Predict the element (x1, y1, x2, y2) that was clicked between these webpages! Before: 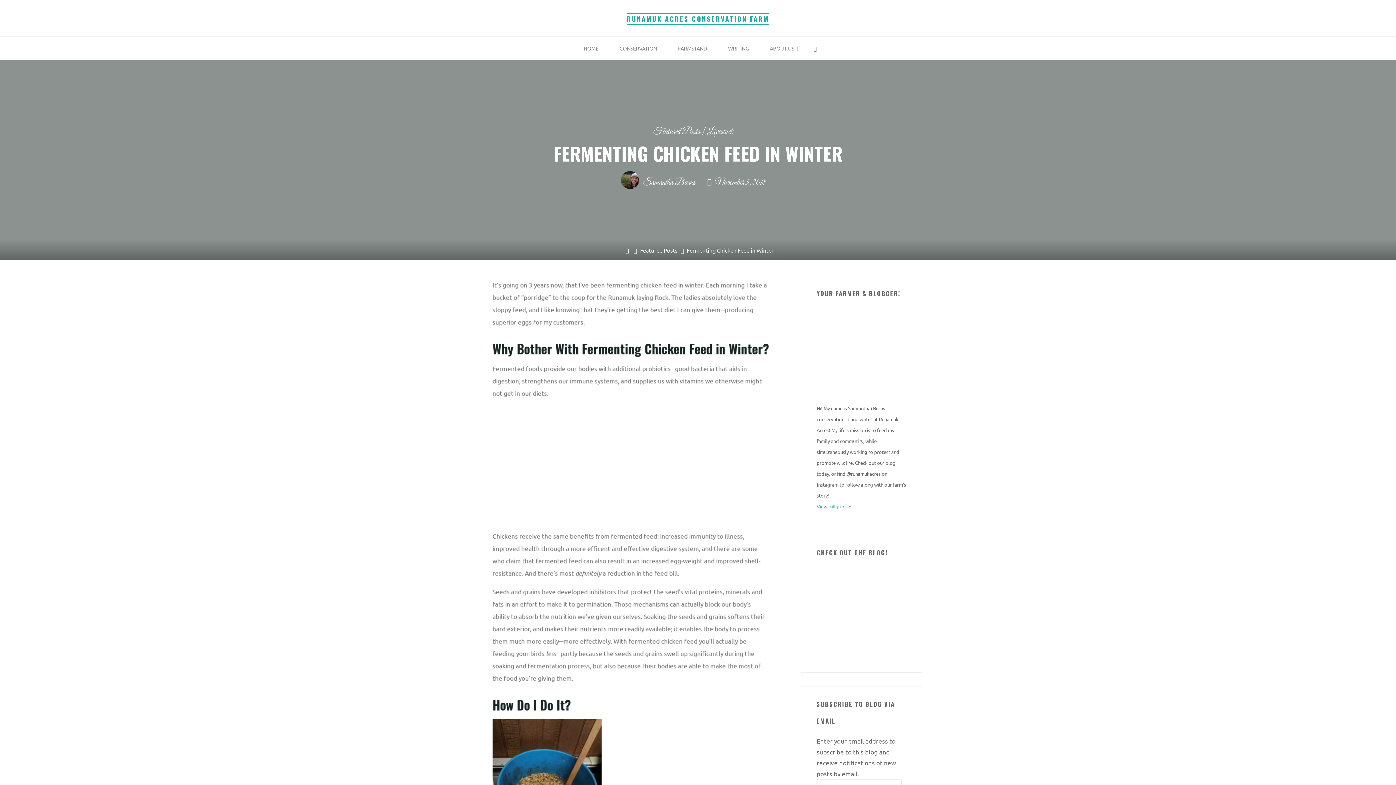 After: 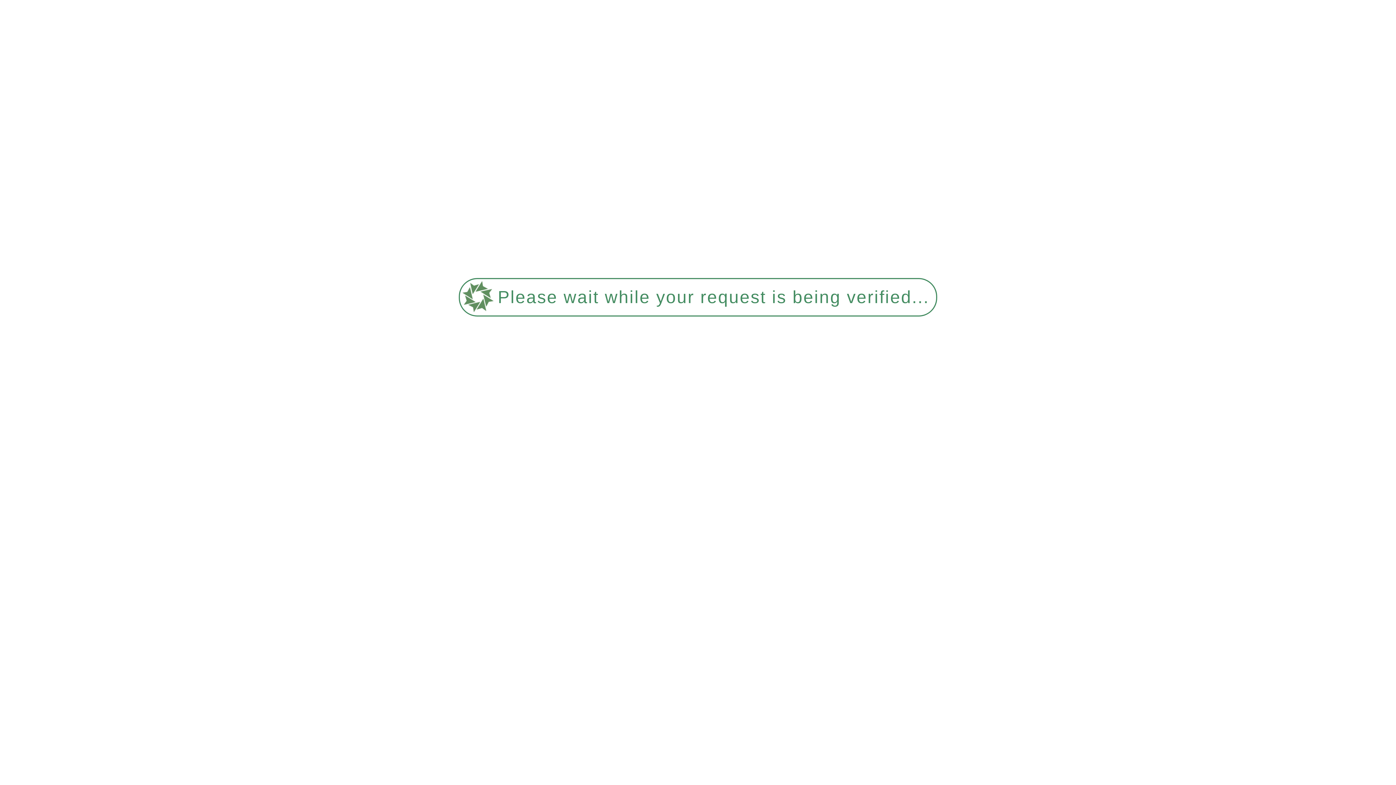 Action: bbox: (622, 246, 632, 254) label: Home